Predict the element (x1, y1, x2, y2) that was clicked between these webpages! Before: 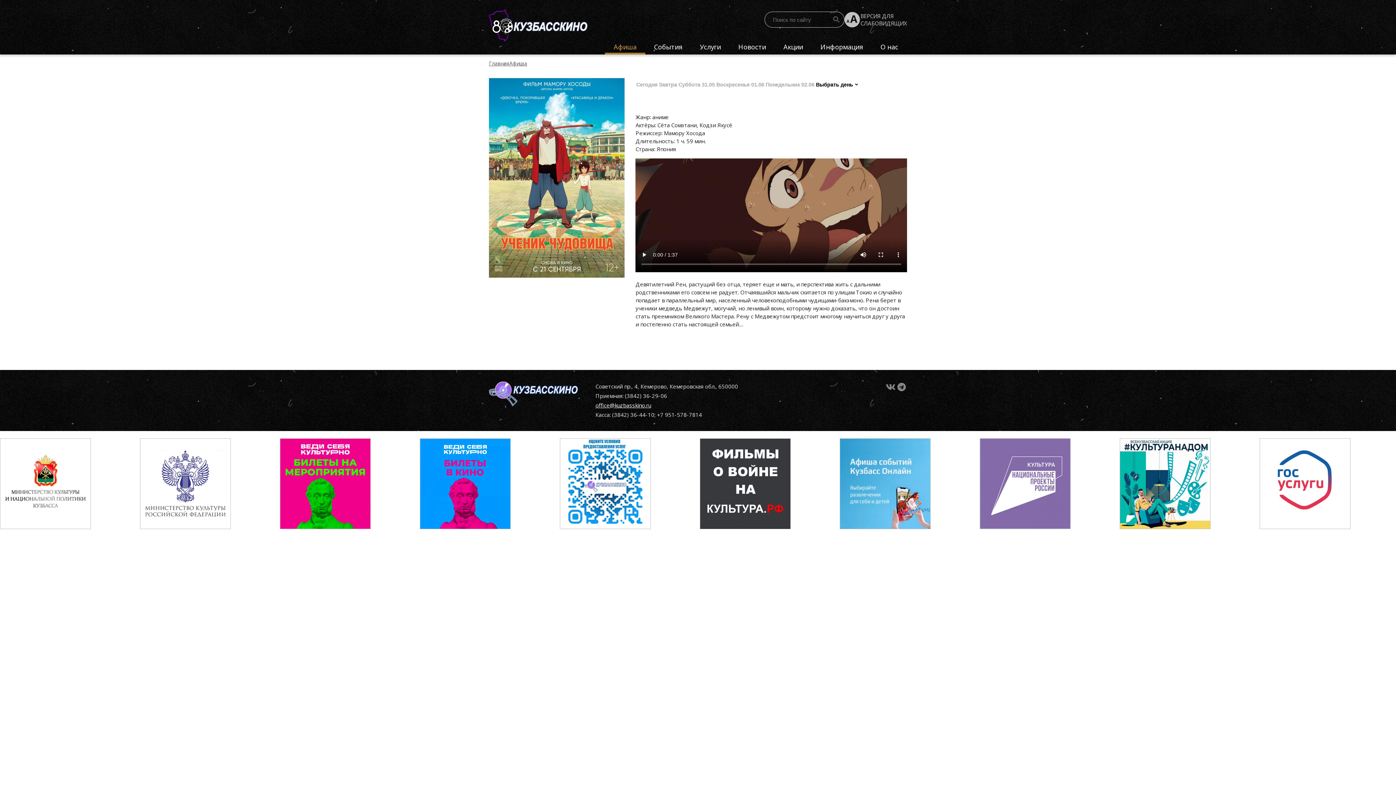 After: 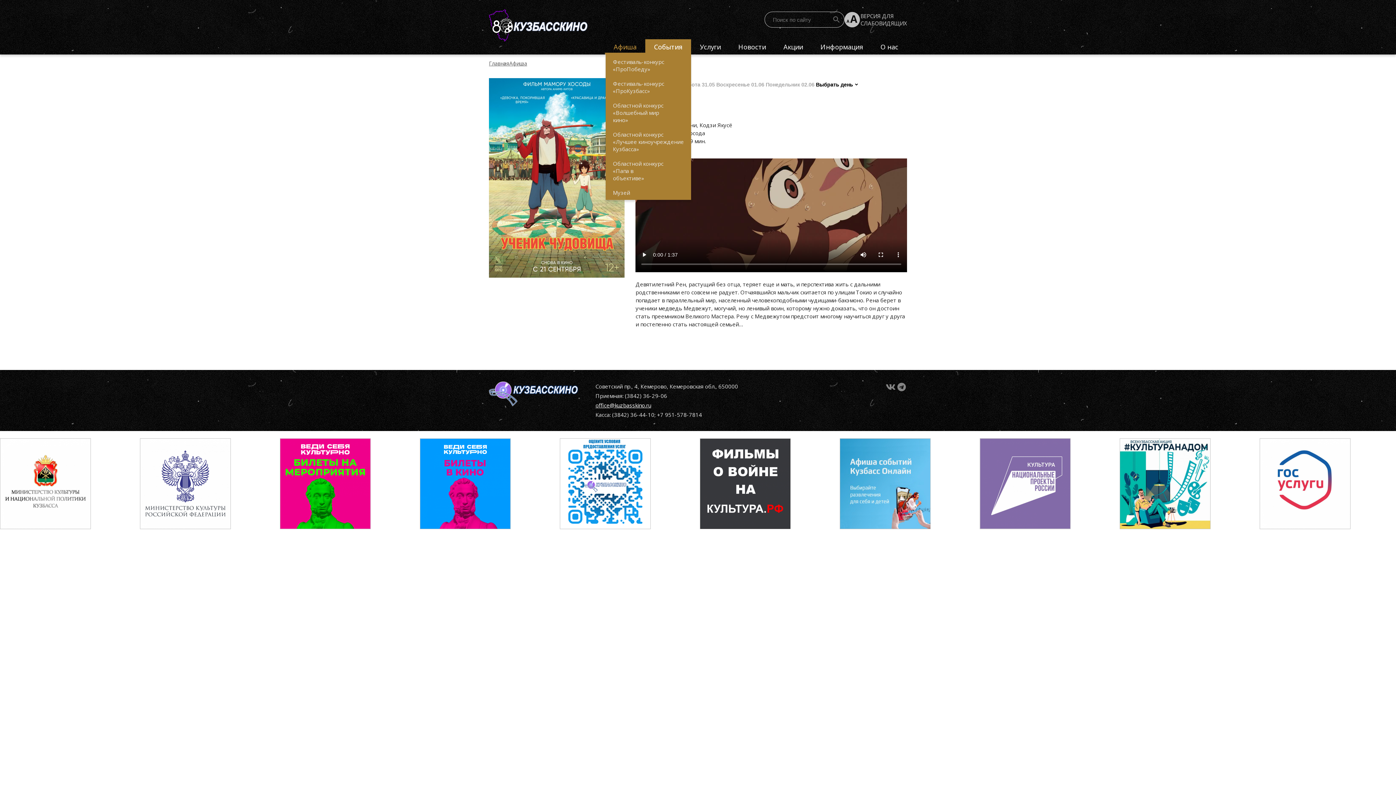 Action: bbox: (645, 39, 691, 54) label: События